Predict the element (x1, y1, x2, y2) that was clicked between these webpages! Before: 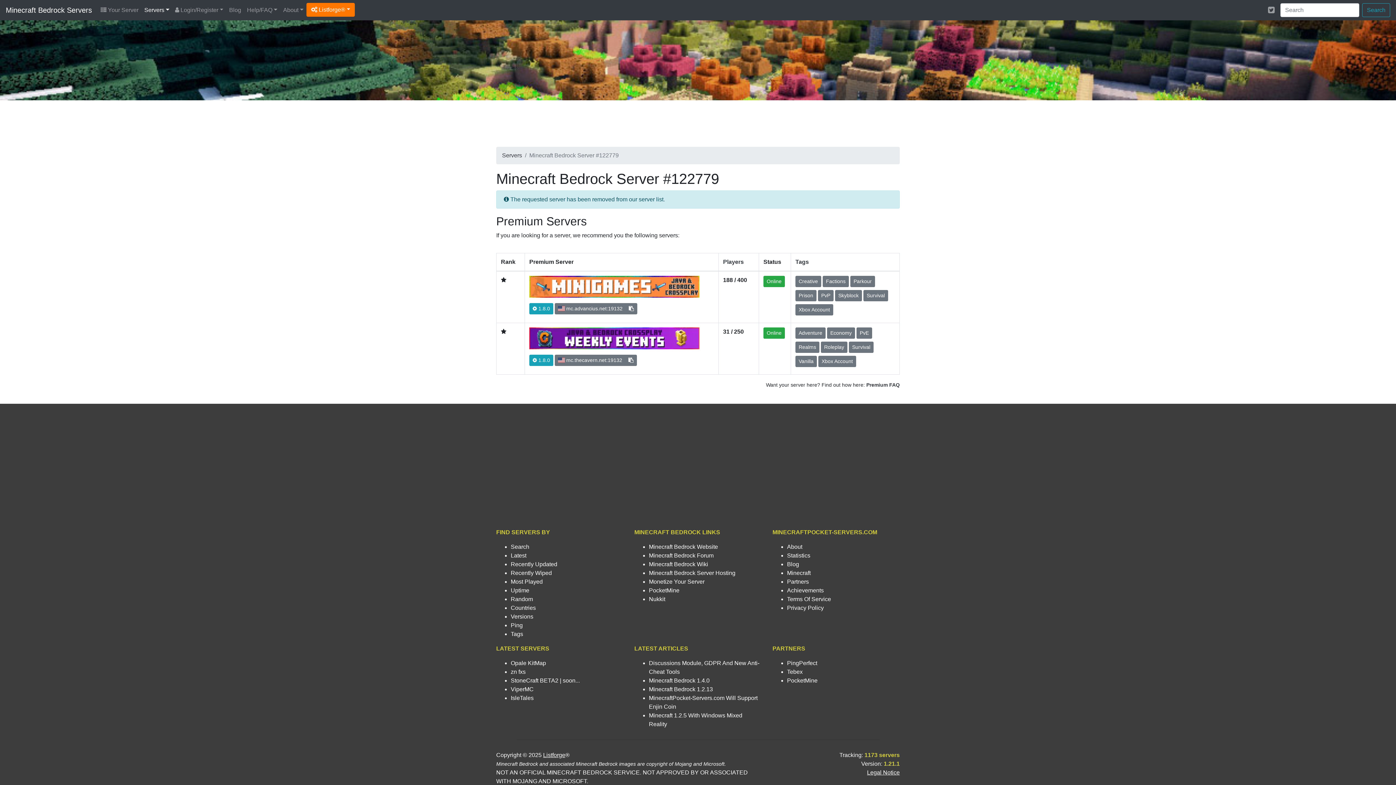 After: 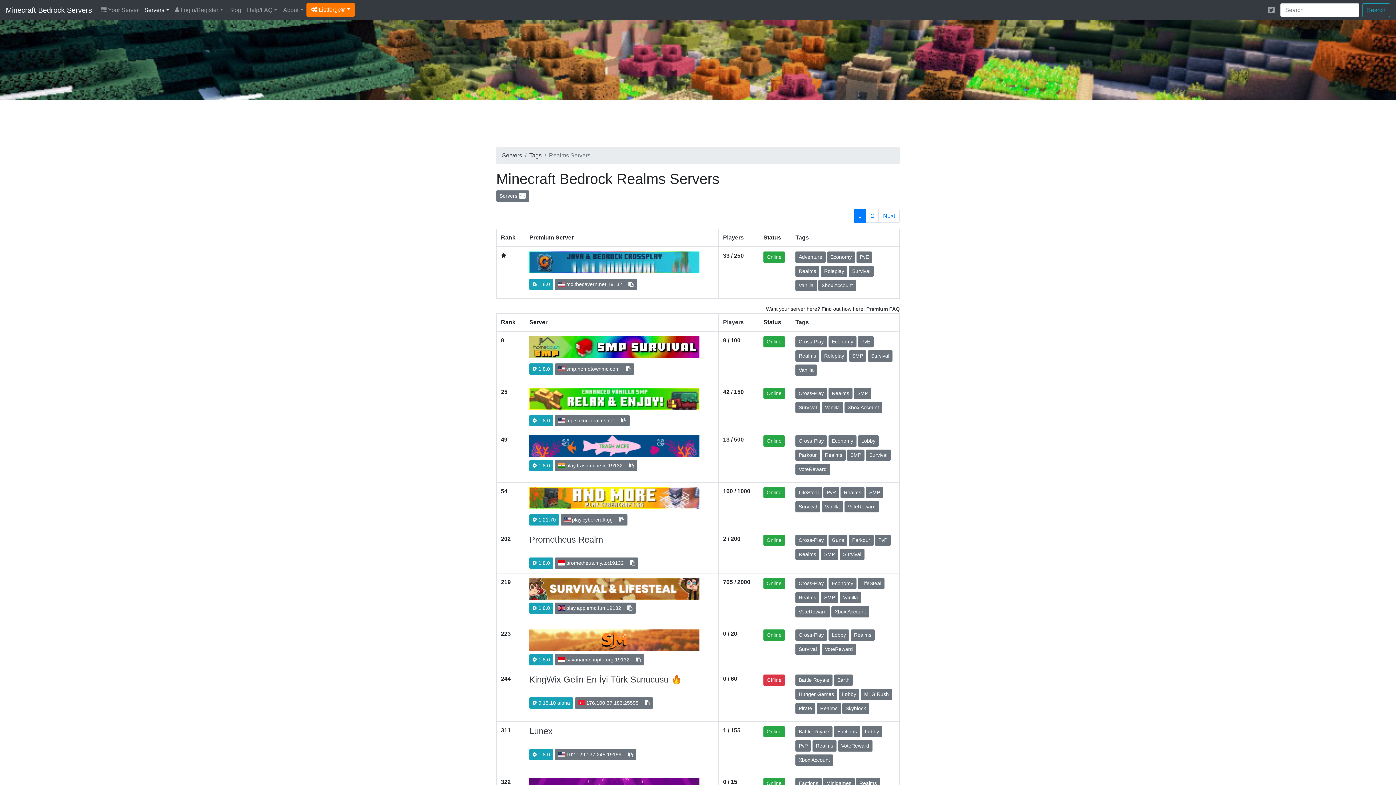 Action: bbox: (795, 341, 819, 353) label: Realms